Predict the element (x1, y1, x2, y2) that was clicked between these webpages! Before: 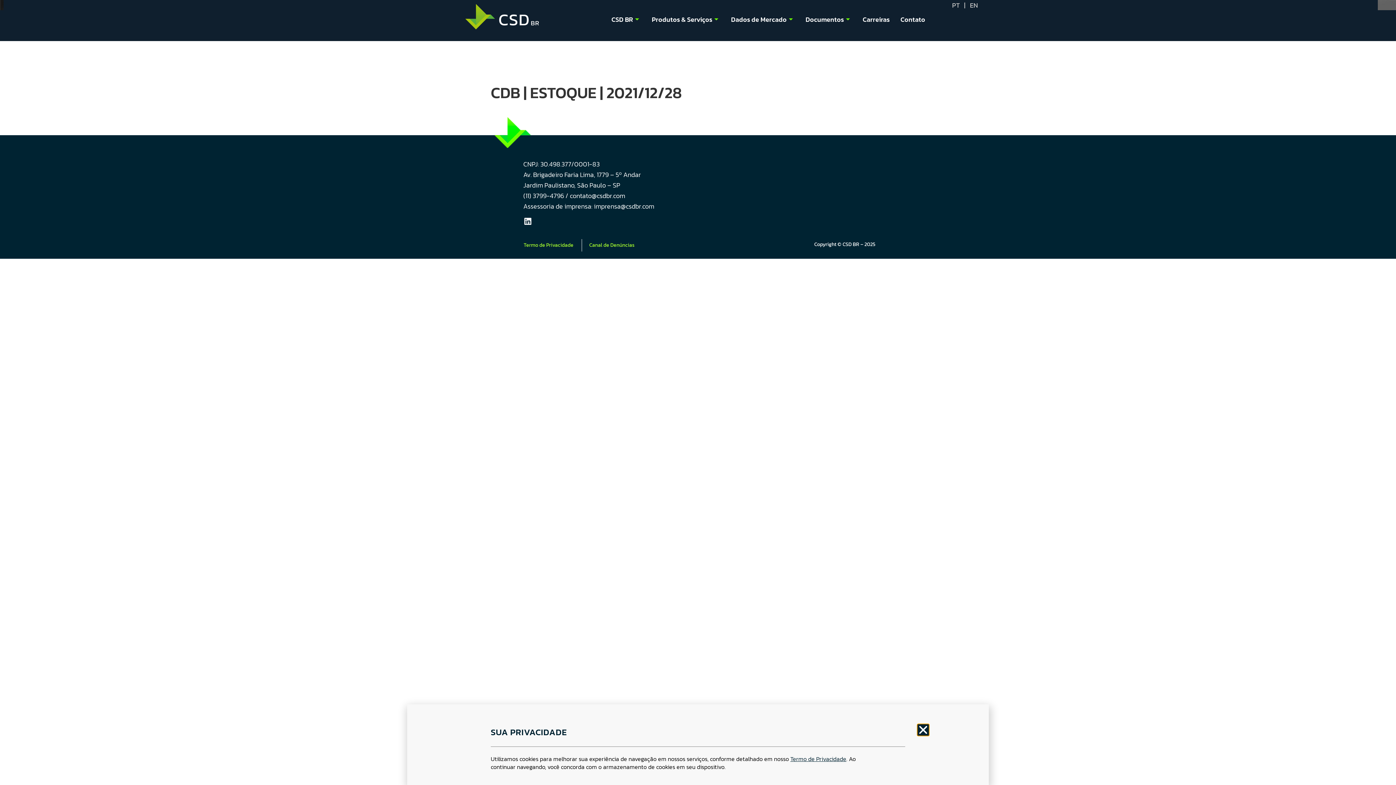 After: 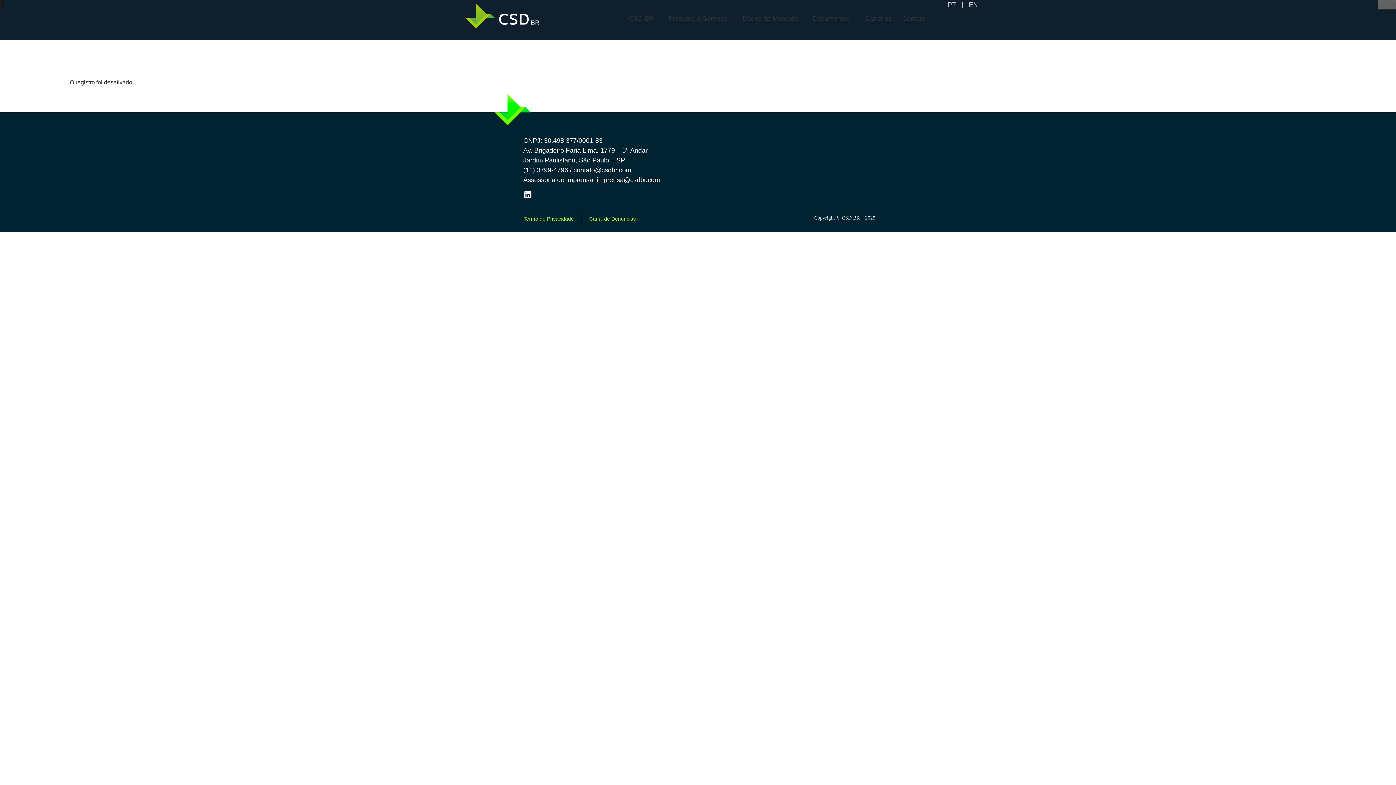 Action: bbox: (790, 754, 846, 763) label: Termo de Privacidade